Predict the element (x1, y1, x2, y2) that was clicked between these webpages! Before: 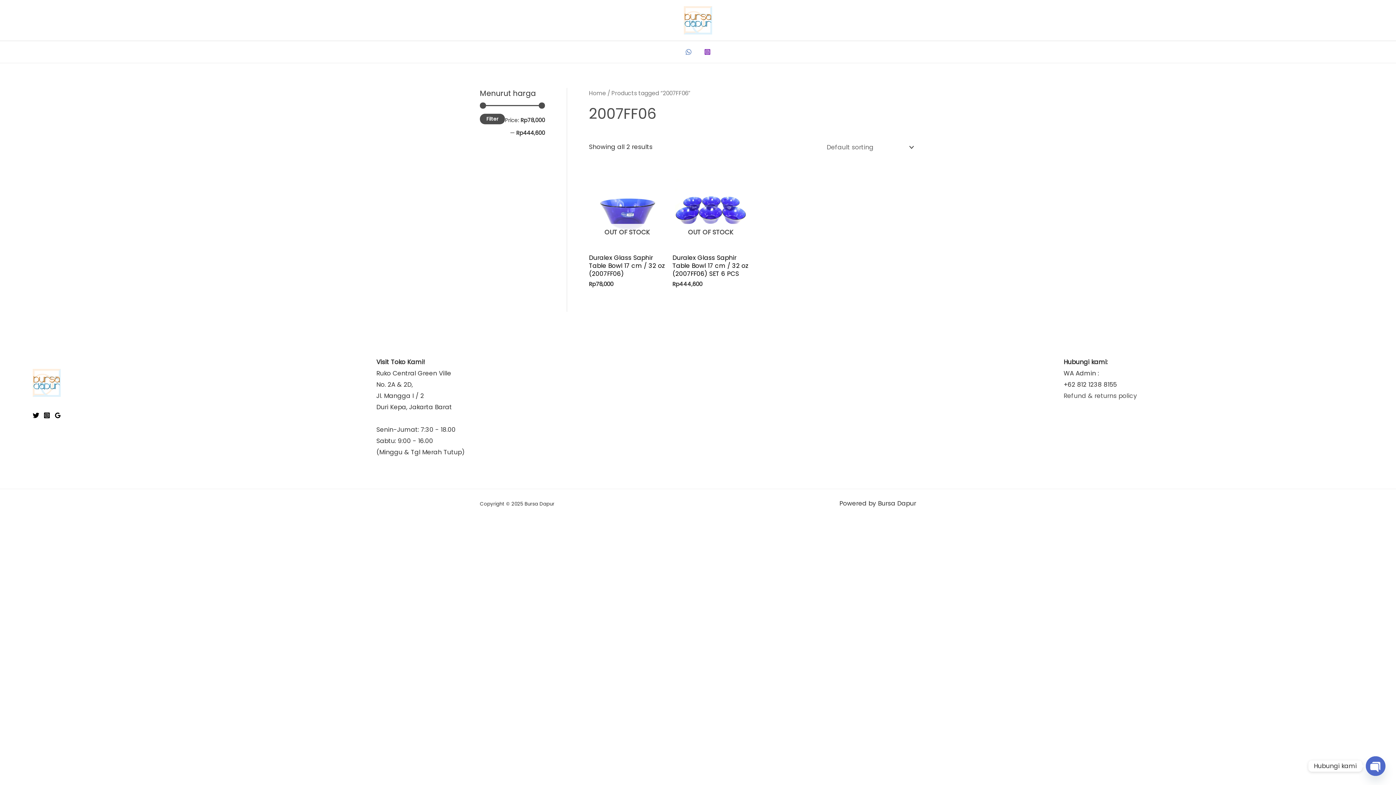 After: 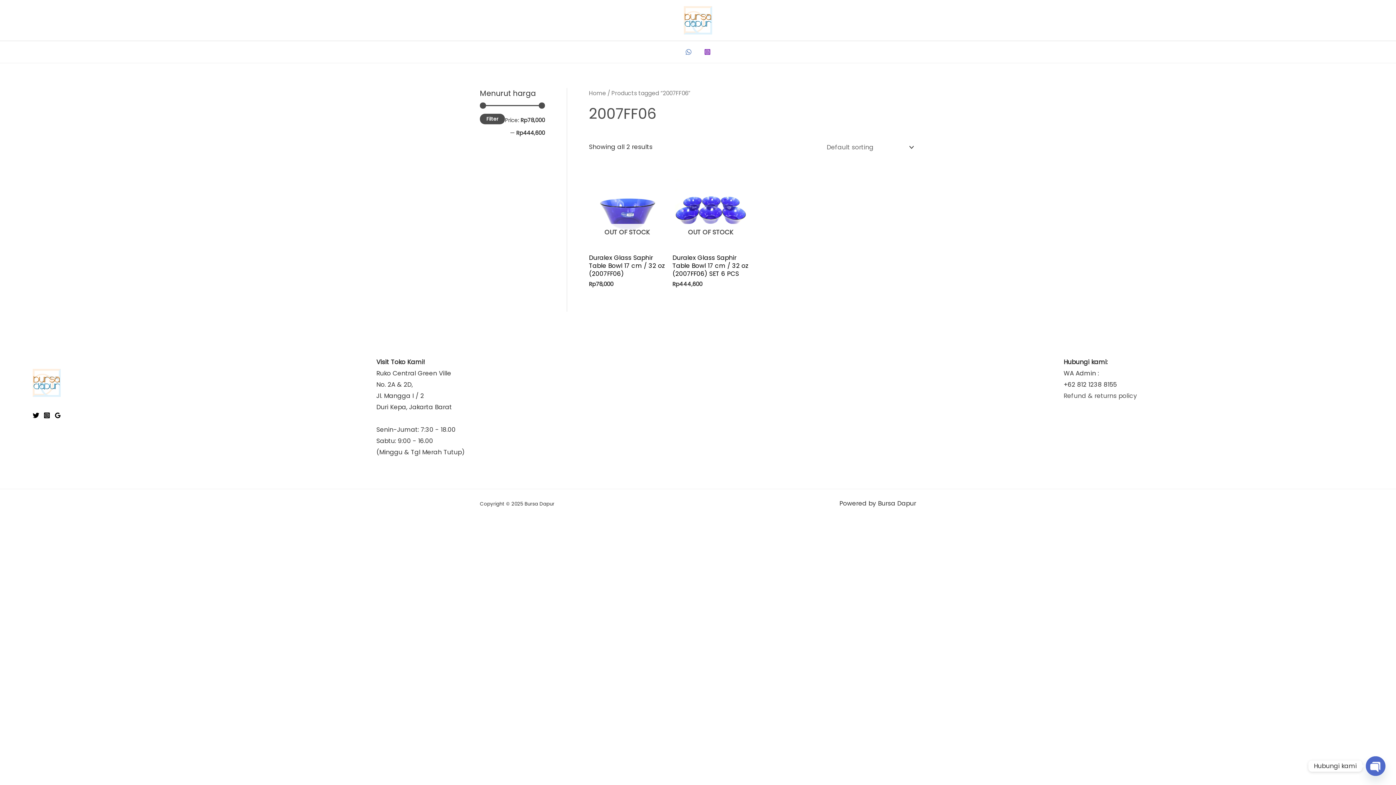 Action: label: Twitter bbox: (32, 412, 39, 418)